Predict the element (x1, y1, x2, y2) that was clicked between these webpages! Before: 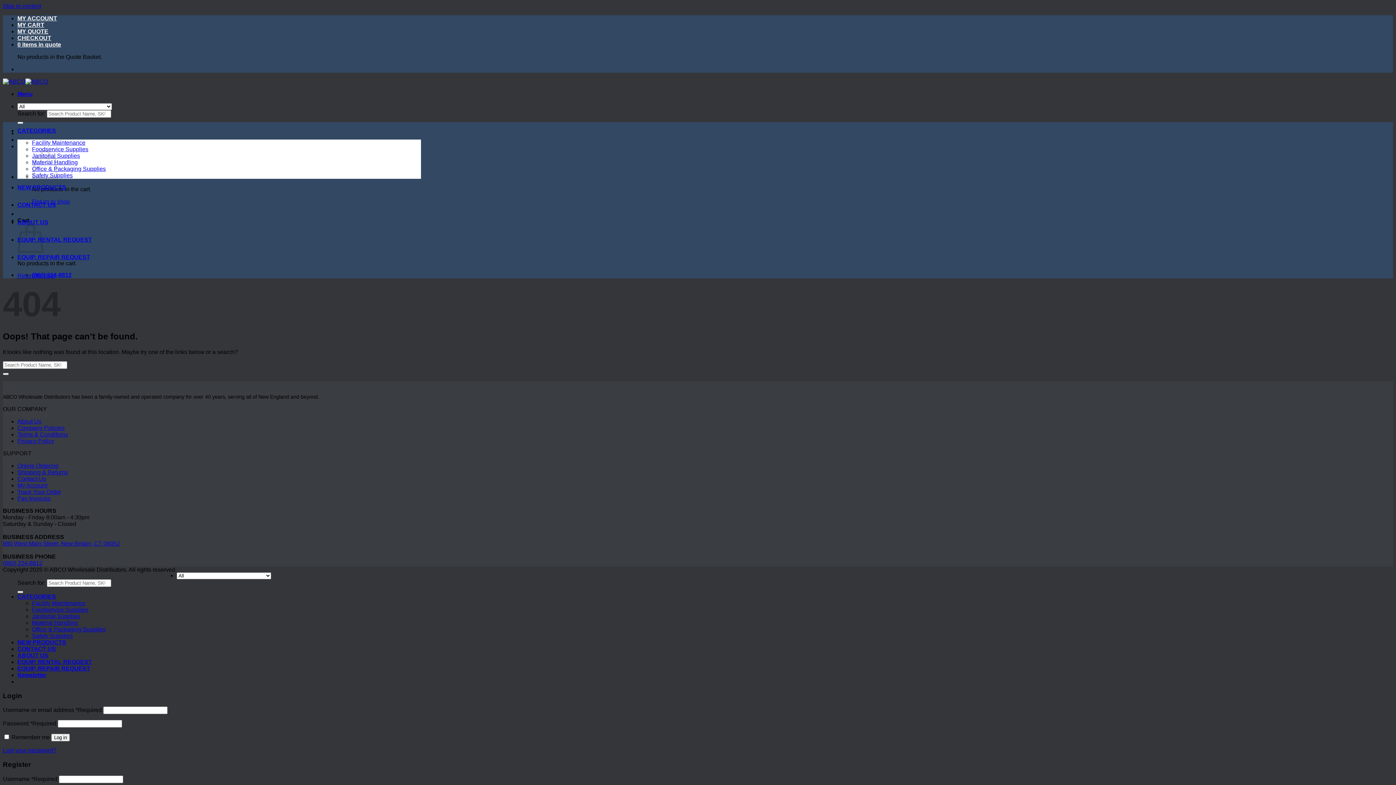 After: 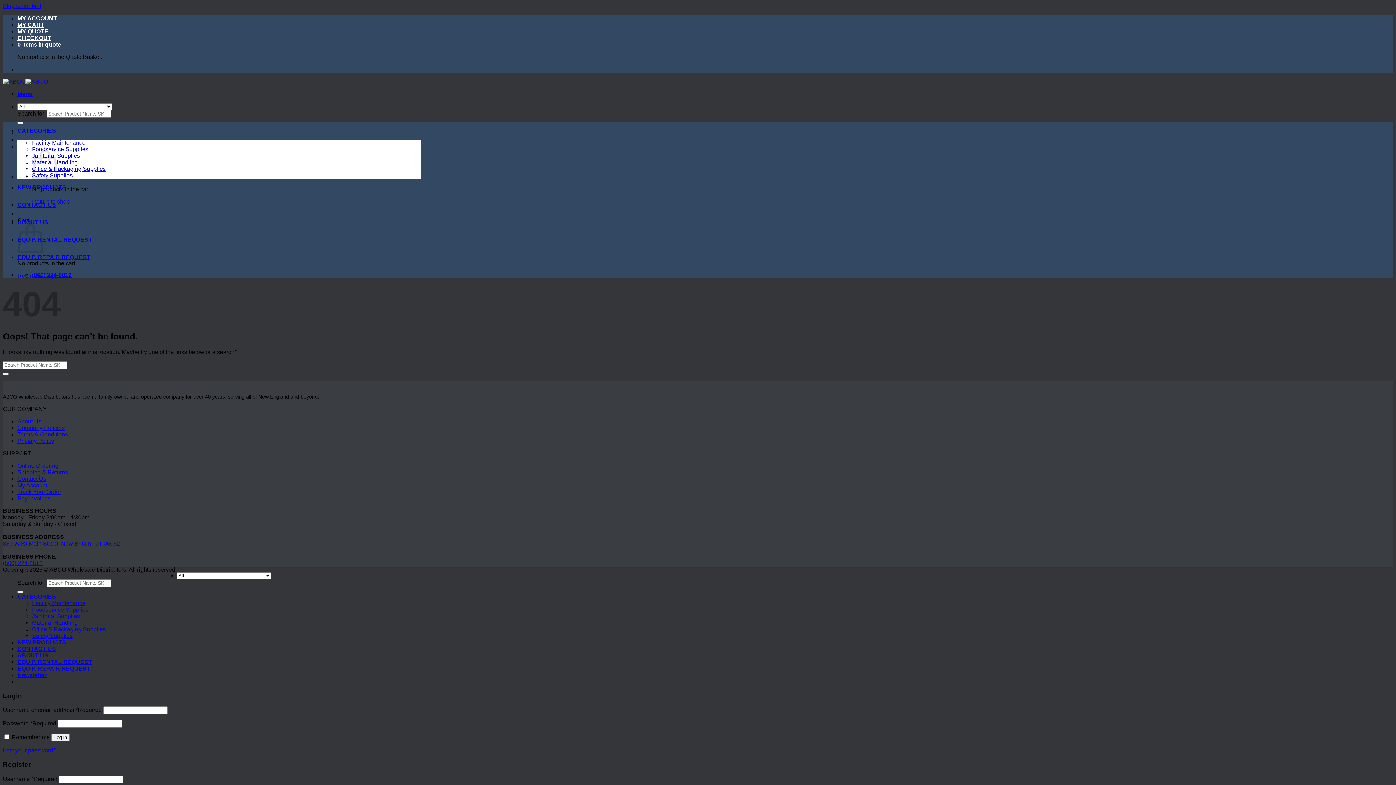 Action: label: Menu bbox: (17, 90, 32, 97)